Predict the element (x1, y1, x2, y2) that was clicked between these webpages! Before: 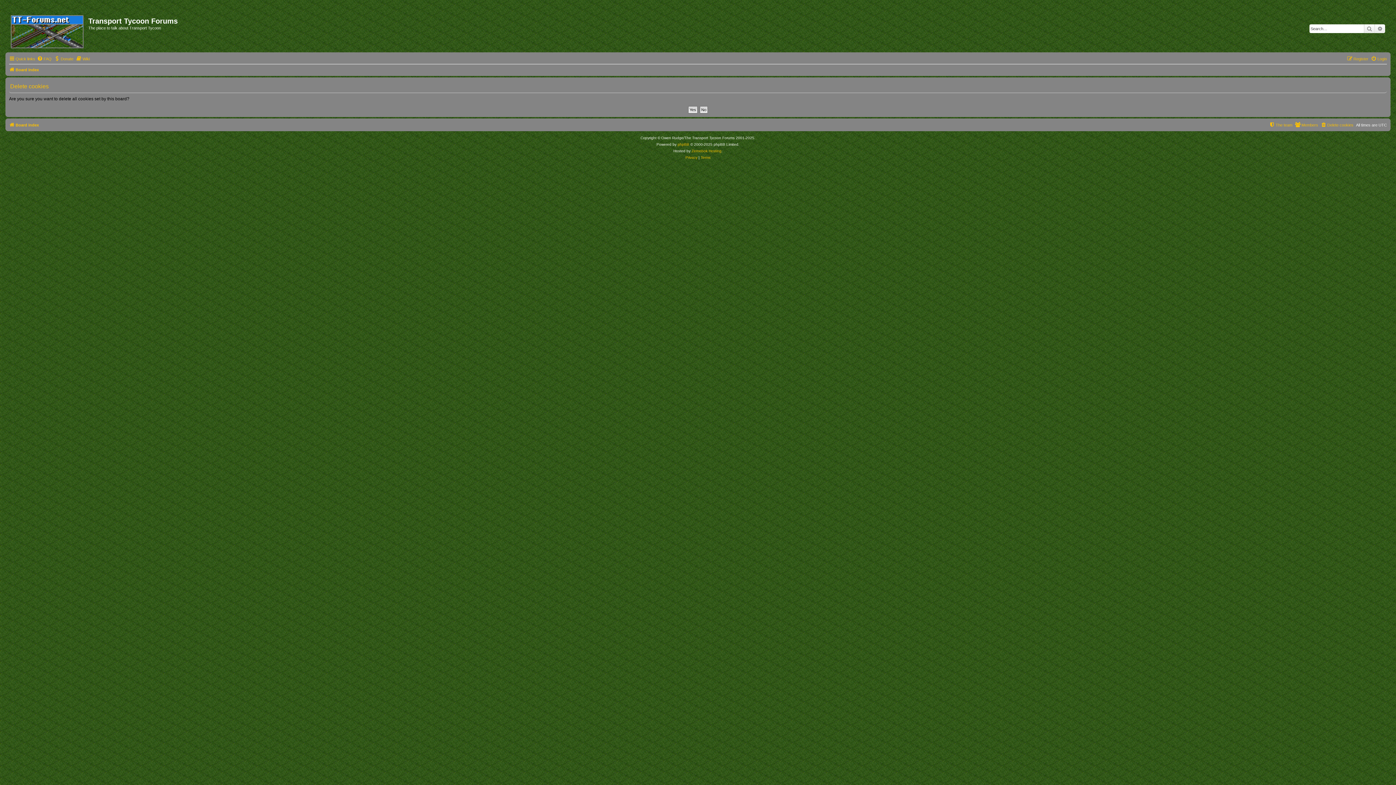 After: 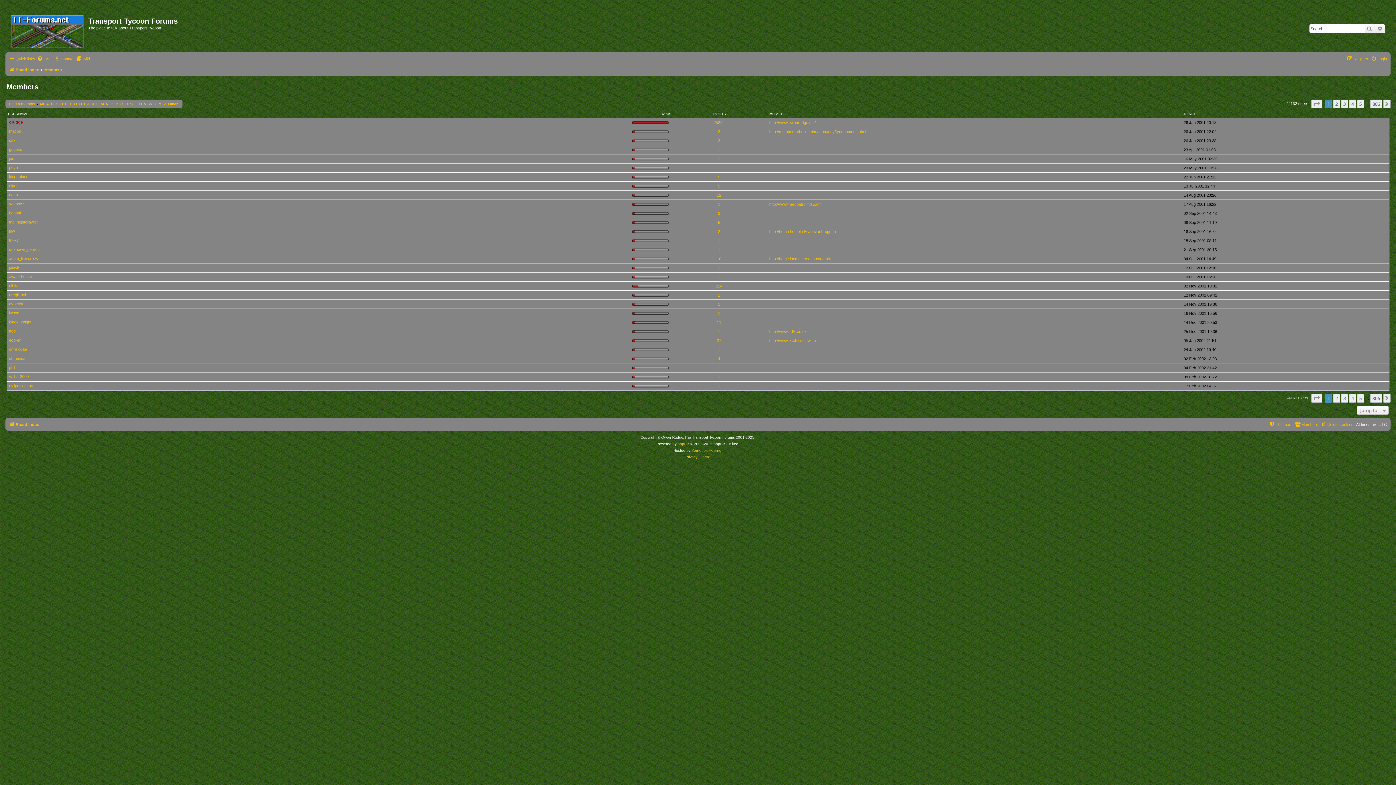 Action: label: Members bbox: (1295, 120, 1318, 129)